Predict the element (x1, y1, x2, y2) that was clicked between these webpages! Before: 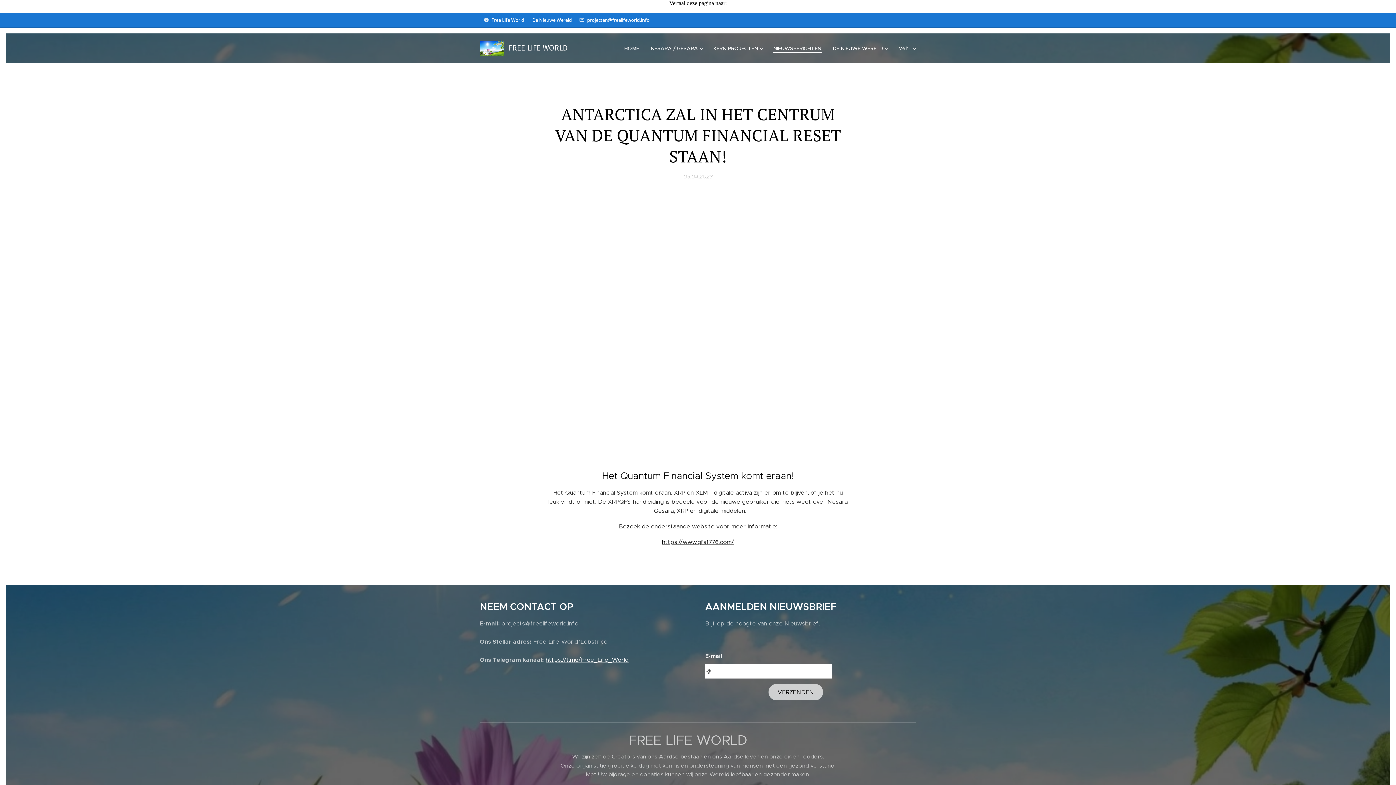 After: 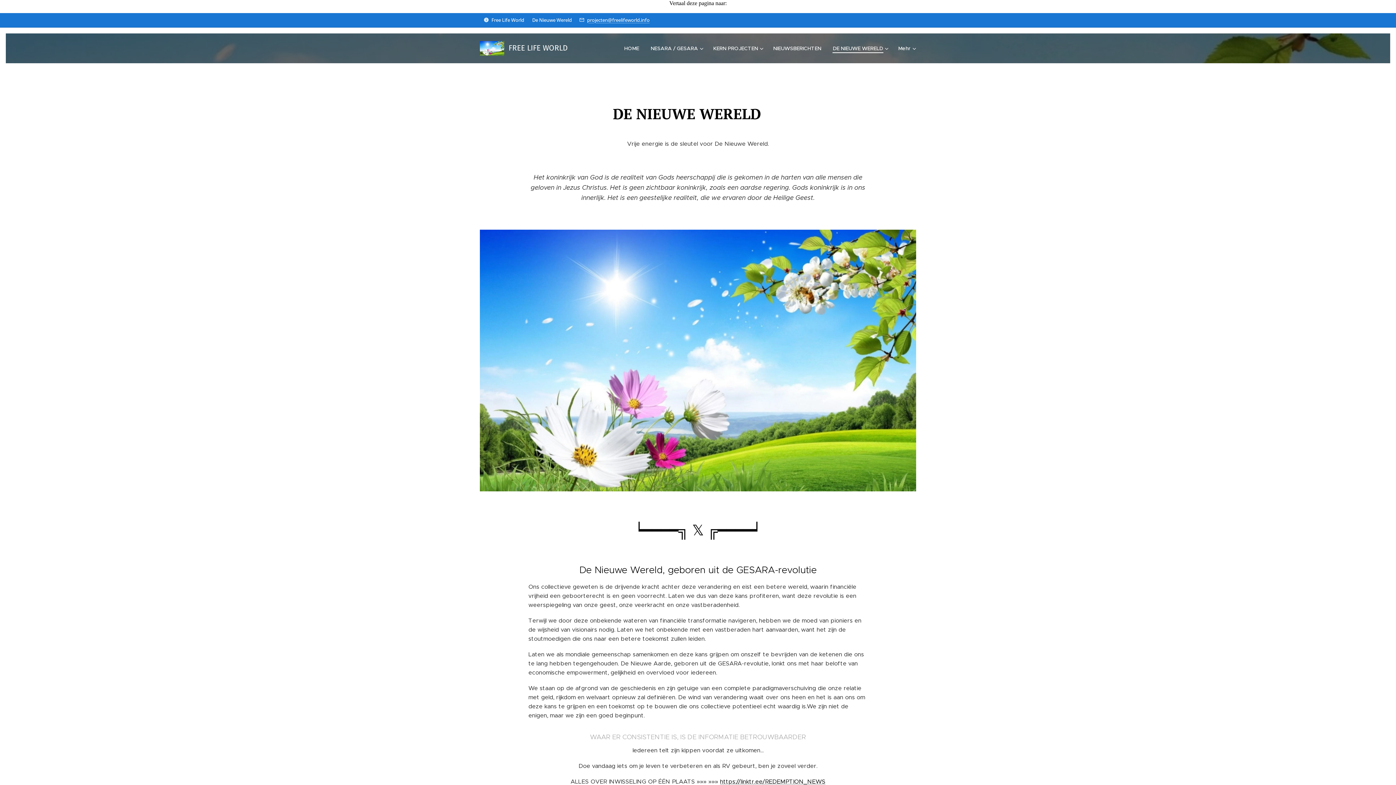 Action: bbox: (827, 39, 892, 57) label: DE NIEUWE WERELD